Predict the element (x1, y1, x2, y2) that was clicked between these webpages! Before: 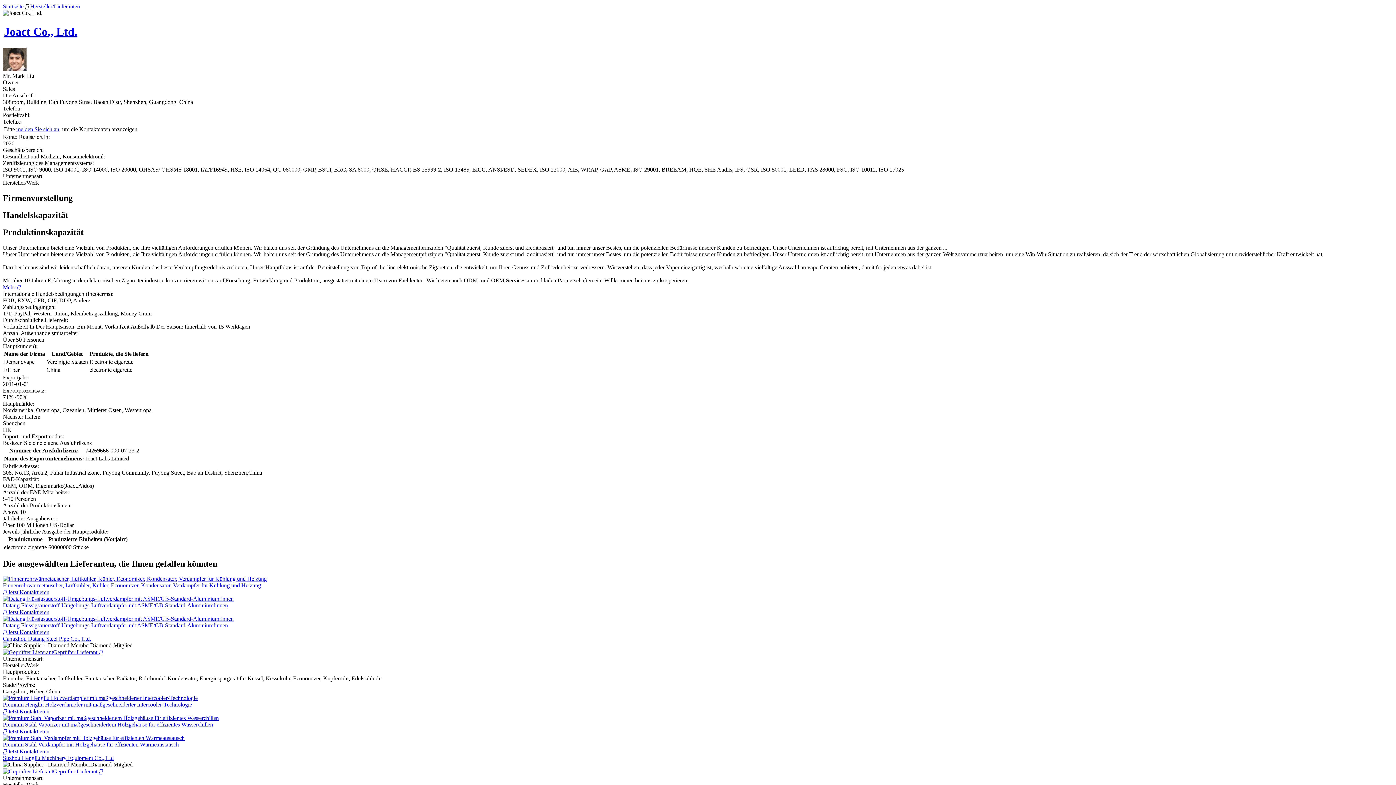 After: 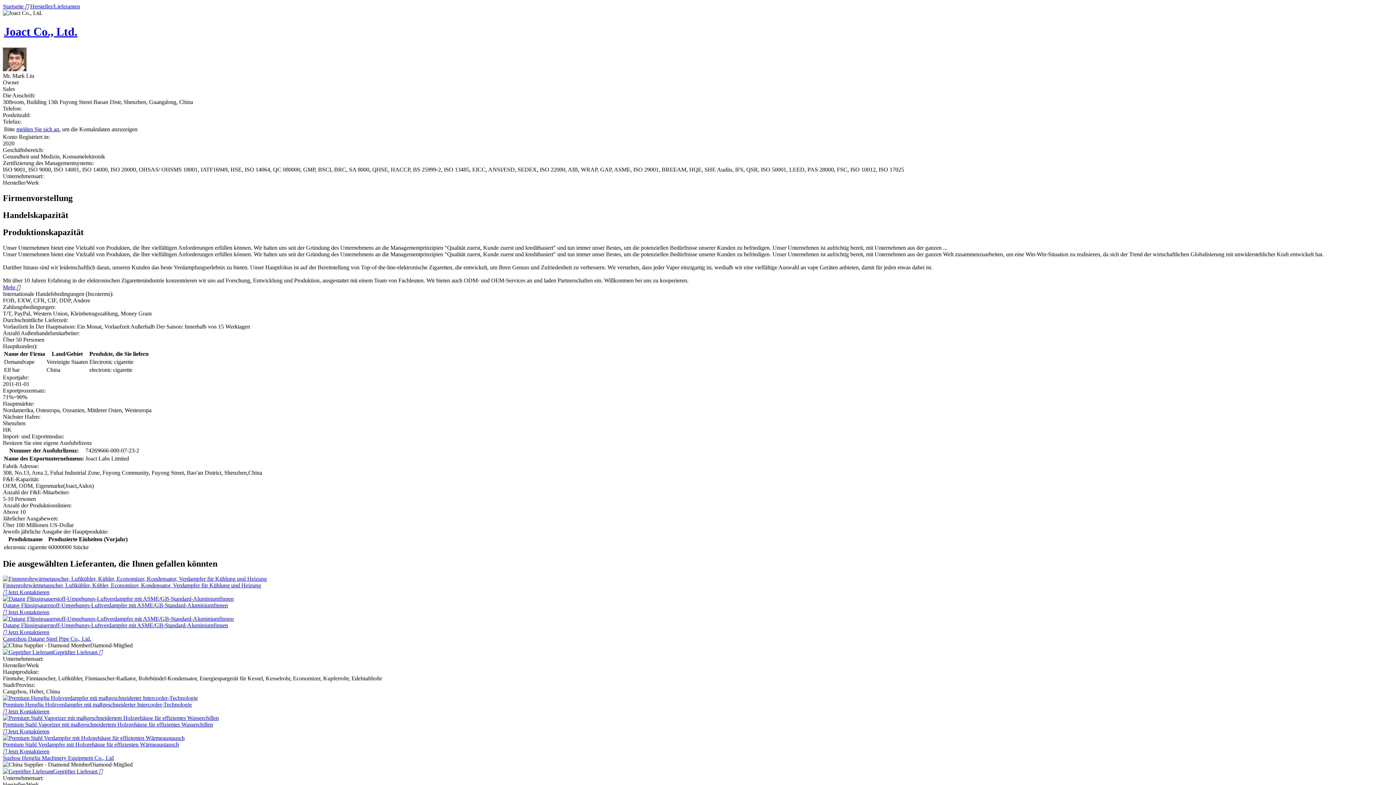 Action: bbox: (4, 25, 77, 38) label: Joact Co., Ltd.